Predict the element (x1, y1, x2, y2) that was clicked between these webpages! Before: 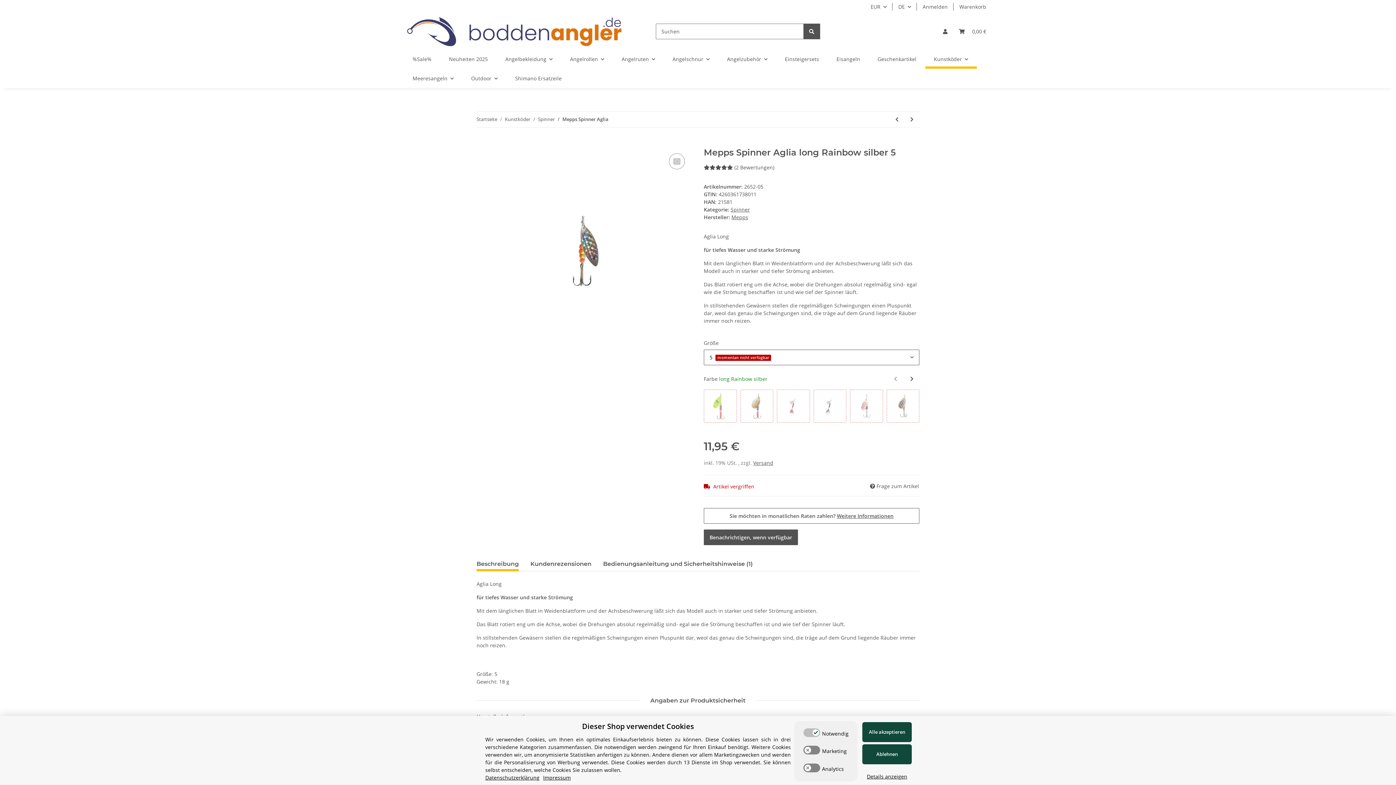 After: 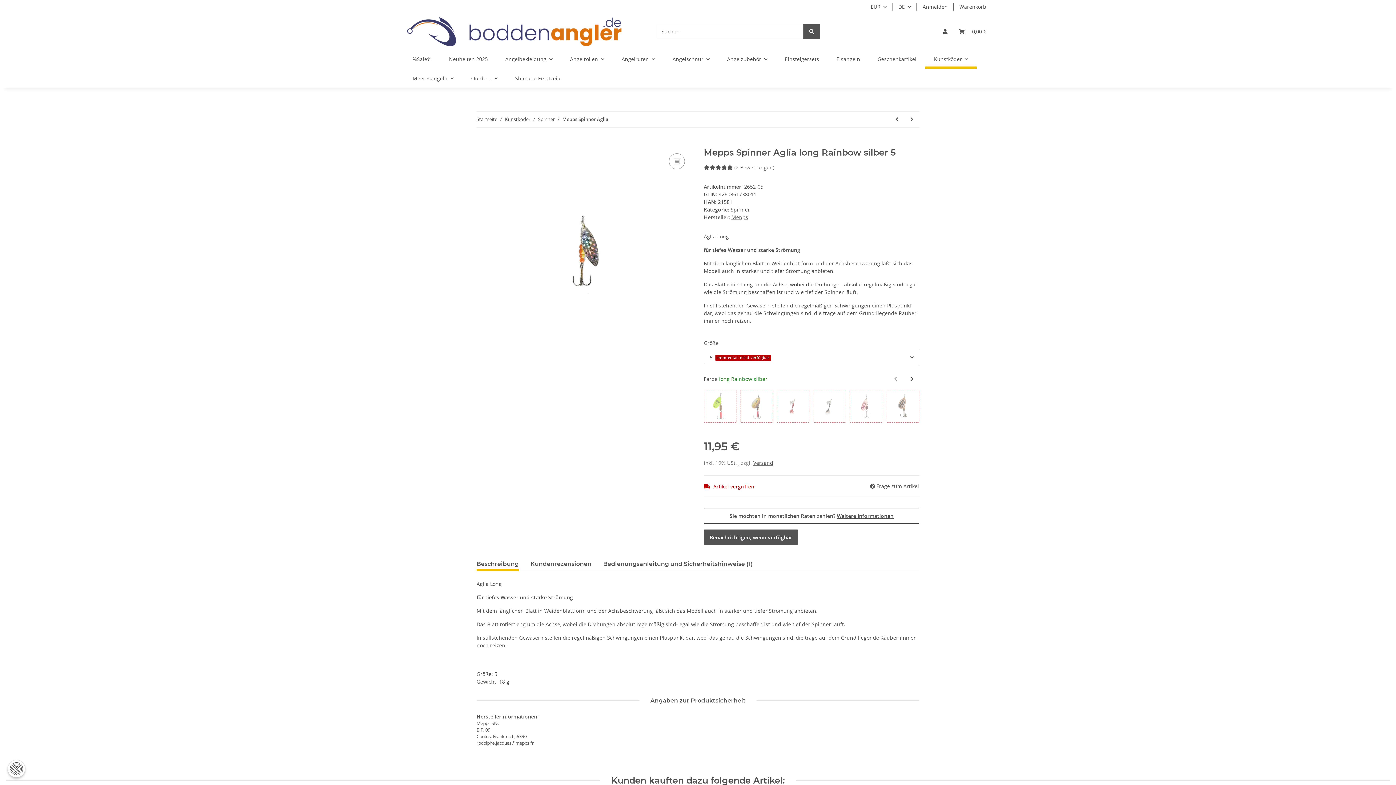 Action: bbox: (862, 744, 912, 764) label: Ablehnen